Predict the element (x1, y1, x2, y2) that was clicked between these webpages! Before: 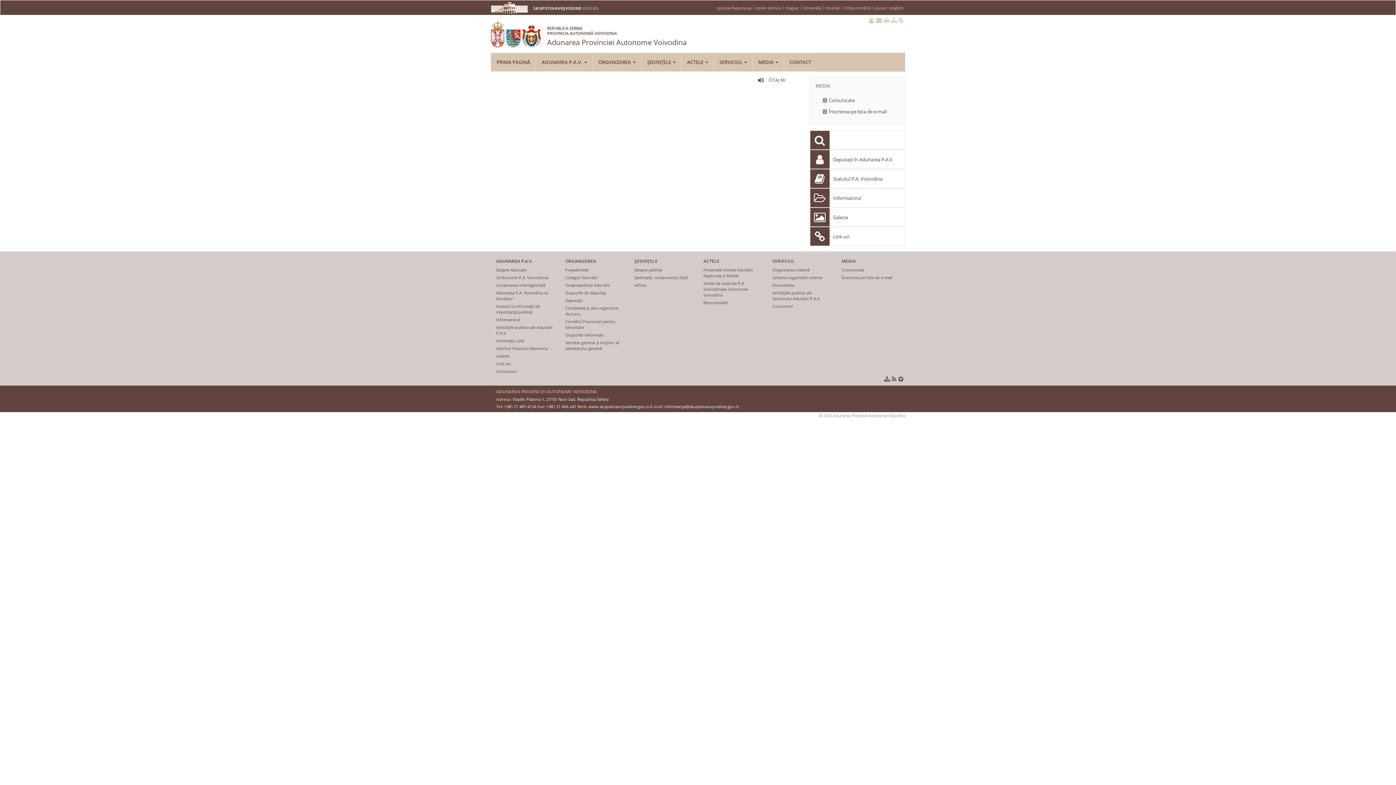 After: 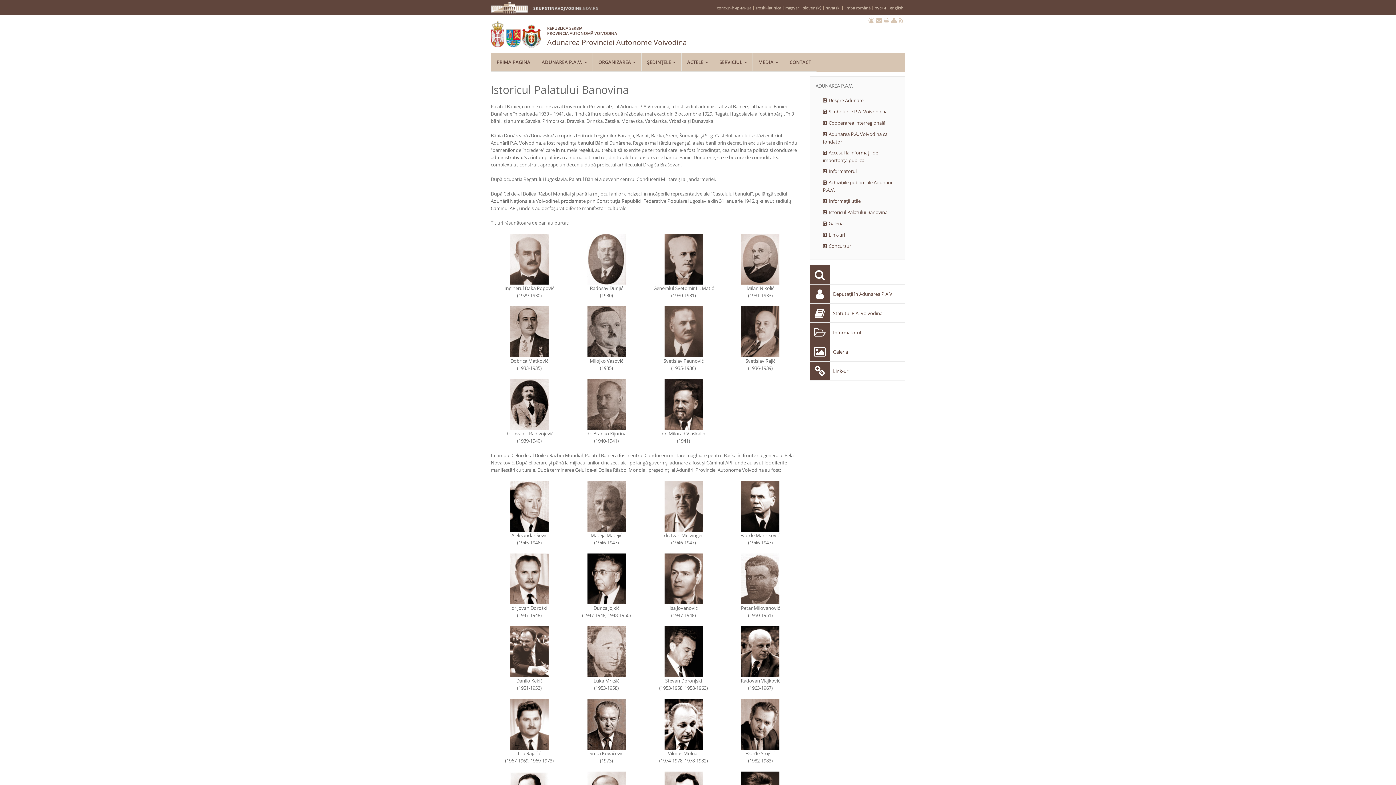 Action: label: Istoricul Palatului Banovina bbox: (496, 345, 548, 351)